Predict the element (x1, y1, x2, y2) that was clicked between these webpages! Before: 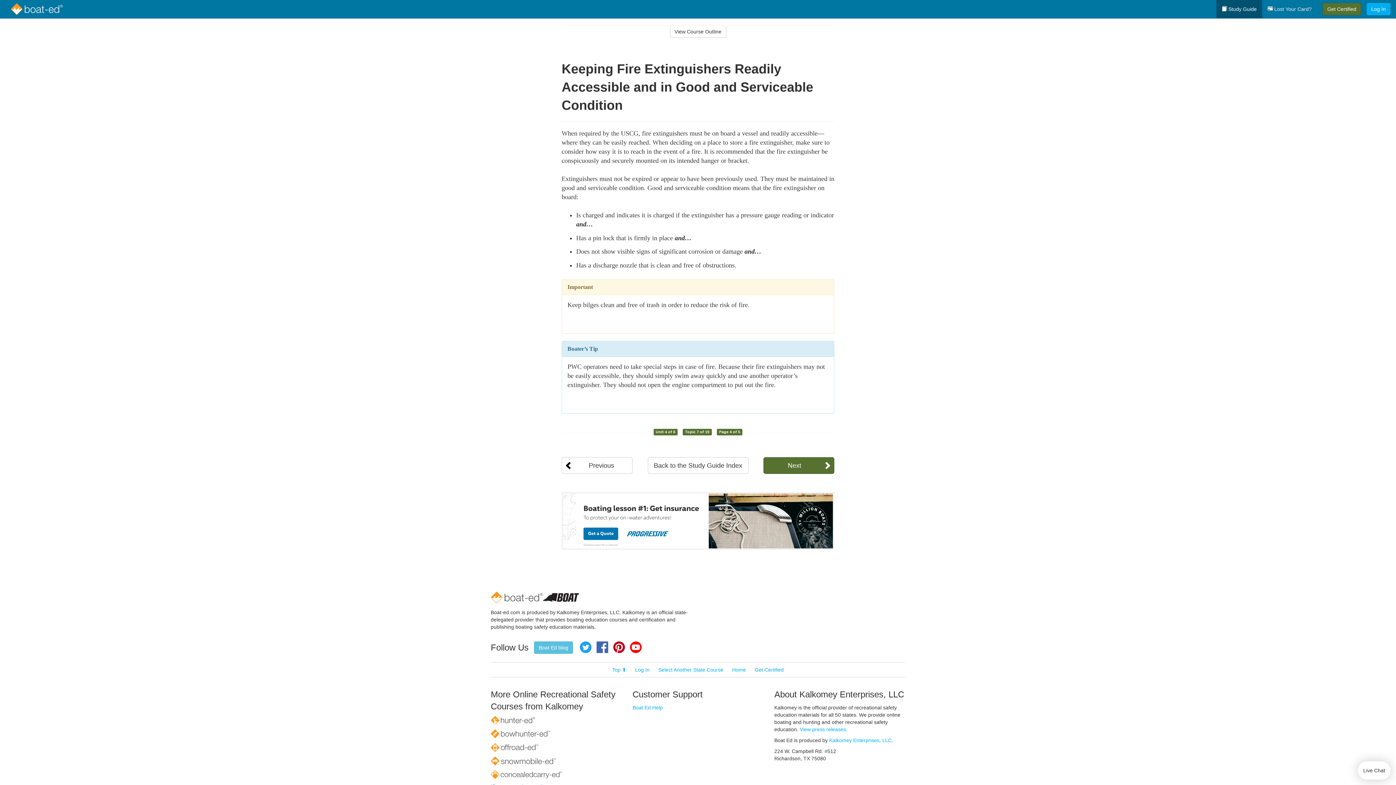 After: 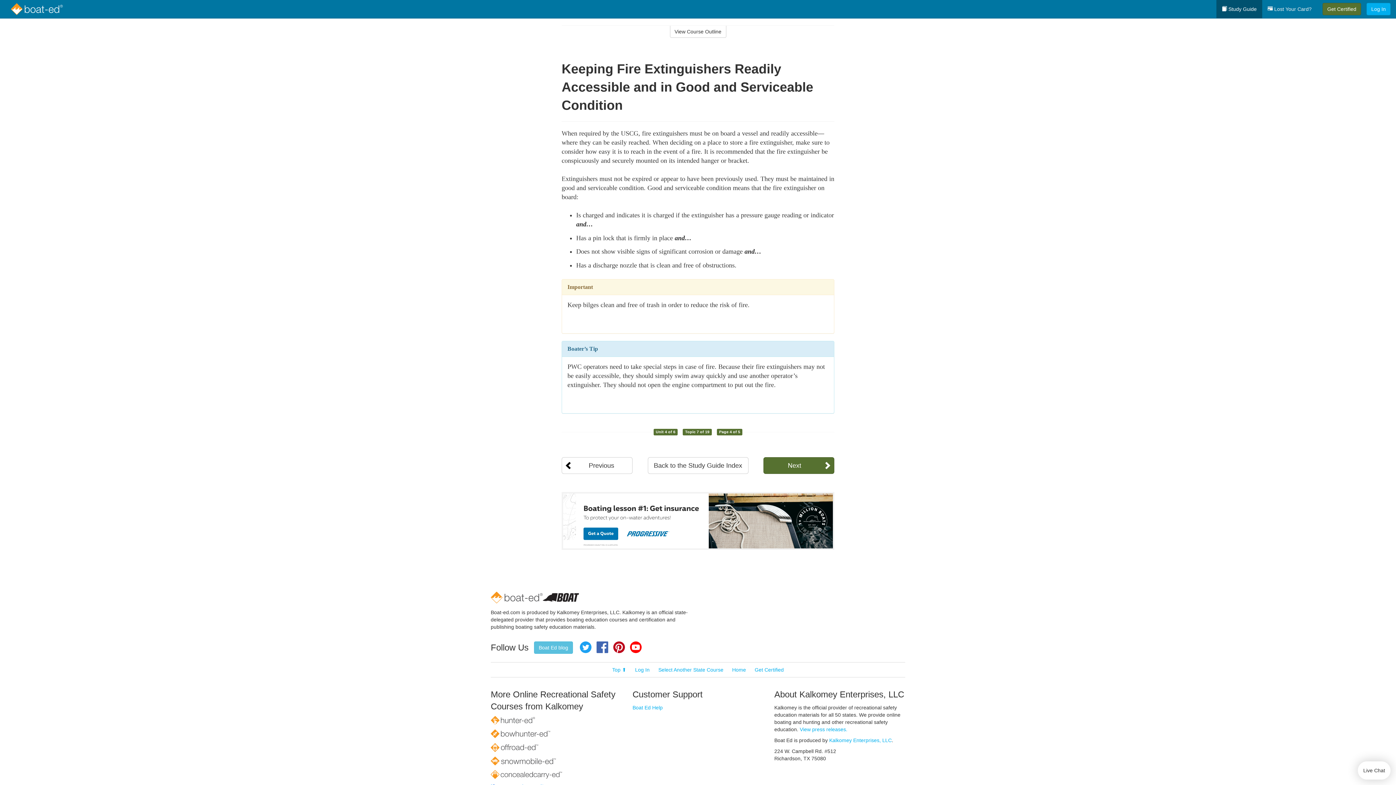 Action: bbox: (596, 641, 608, 653) label: Facebook